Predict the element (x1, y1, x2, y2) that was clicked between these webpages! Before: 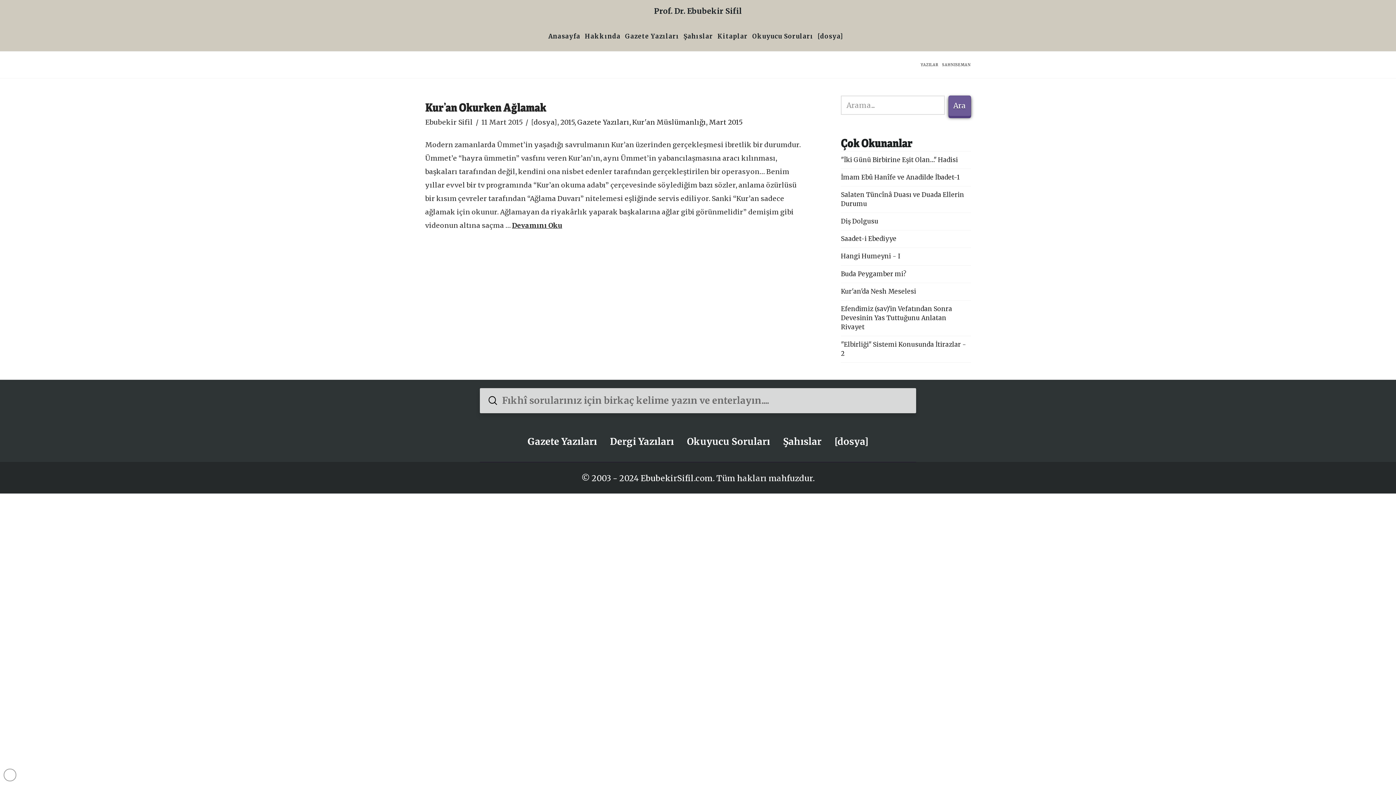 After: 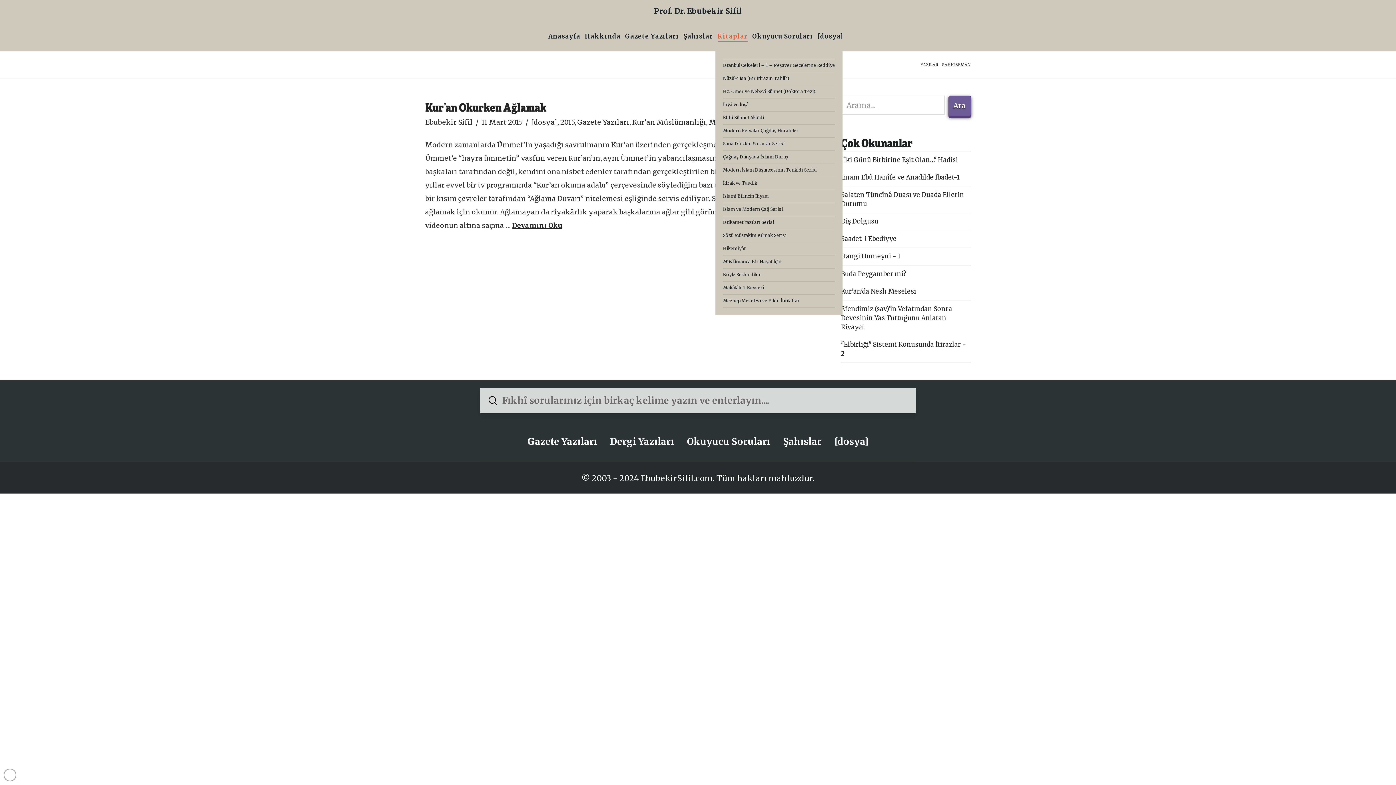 Action: label: Kitaplar bbox: (715, 23, 750, 51)